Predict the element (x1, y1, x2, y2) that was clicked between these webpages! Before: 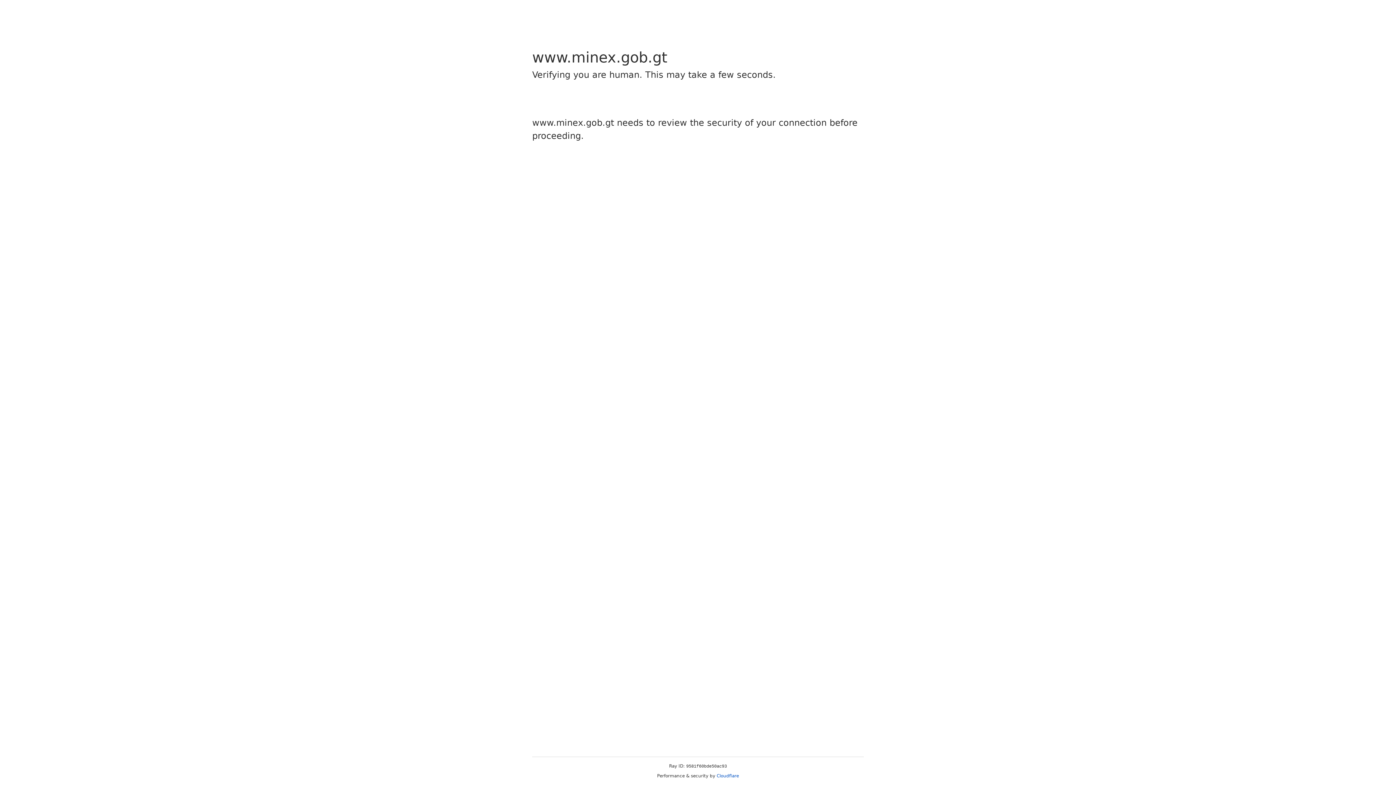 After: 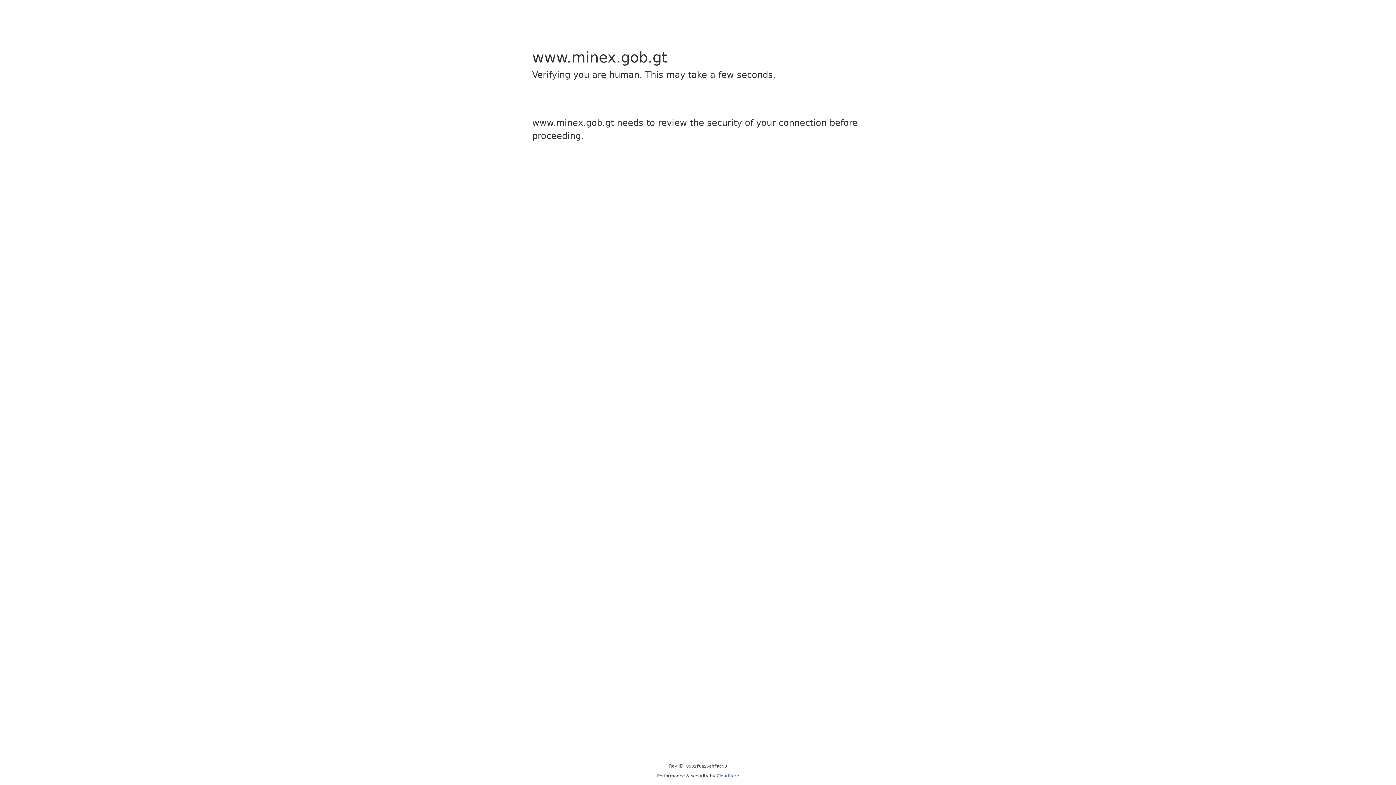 Action: label: Cloudflare bbox: (716, 773, 739, 778)